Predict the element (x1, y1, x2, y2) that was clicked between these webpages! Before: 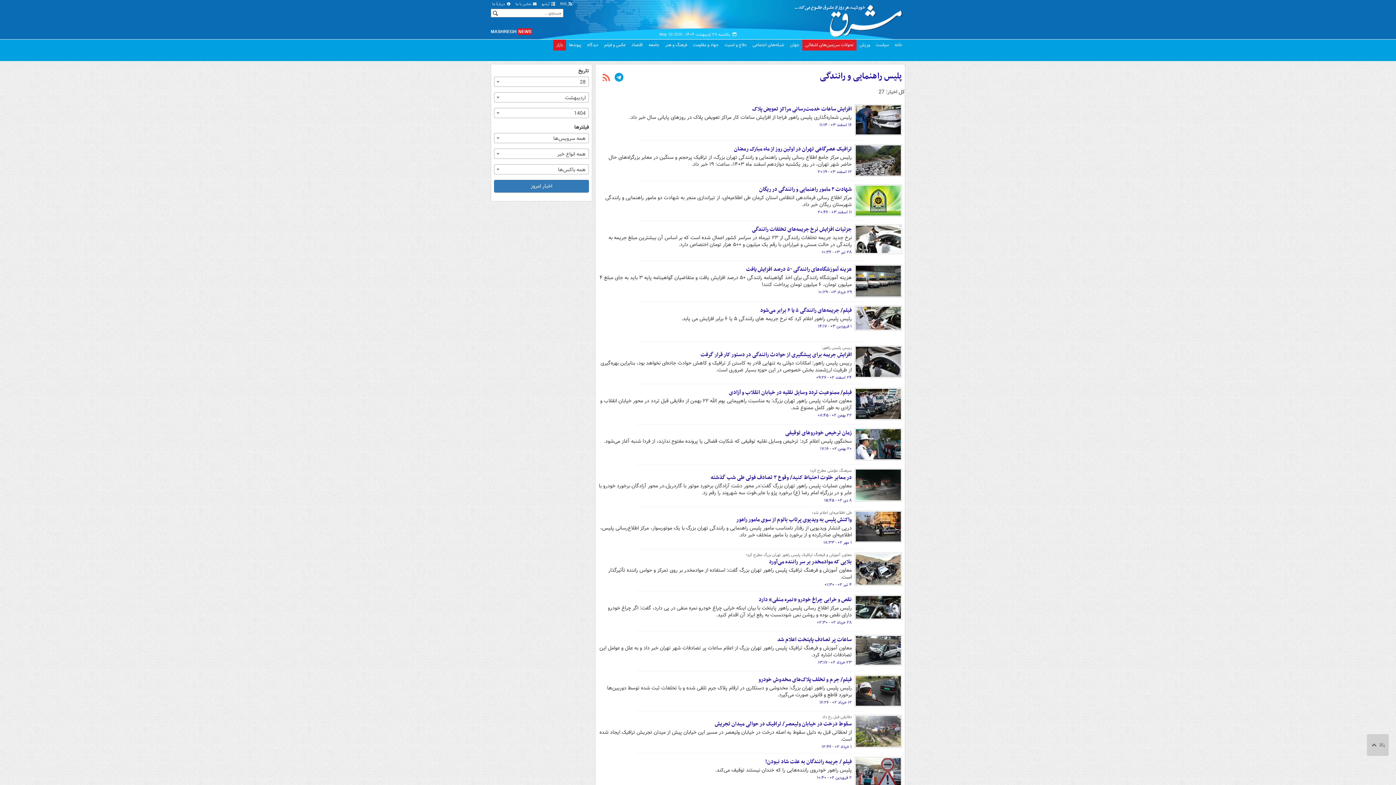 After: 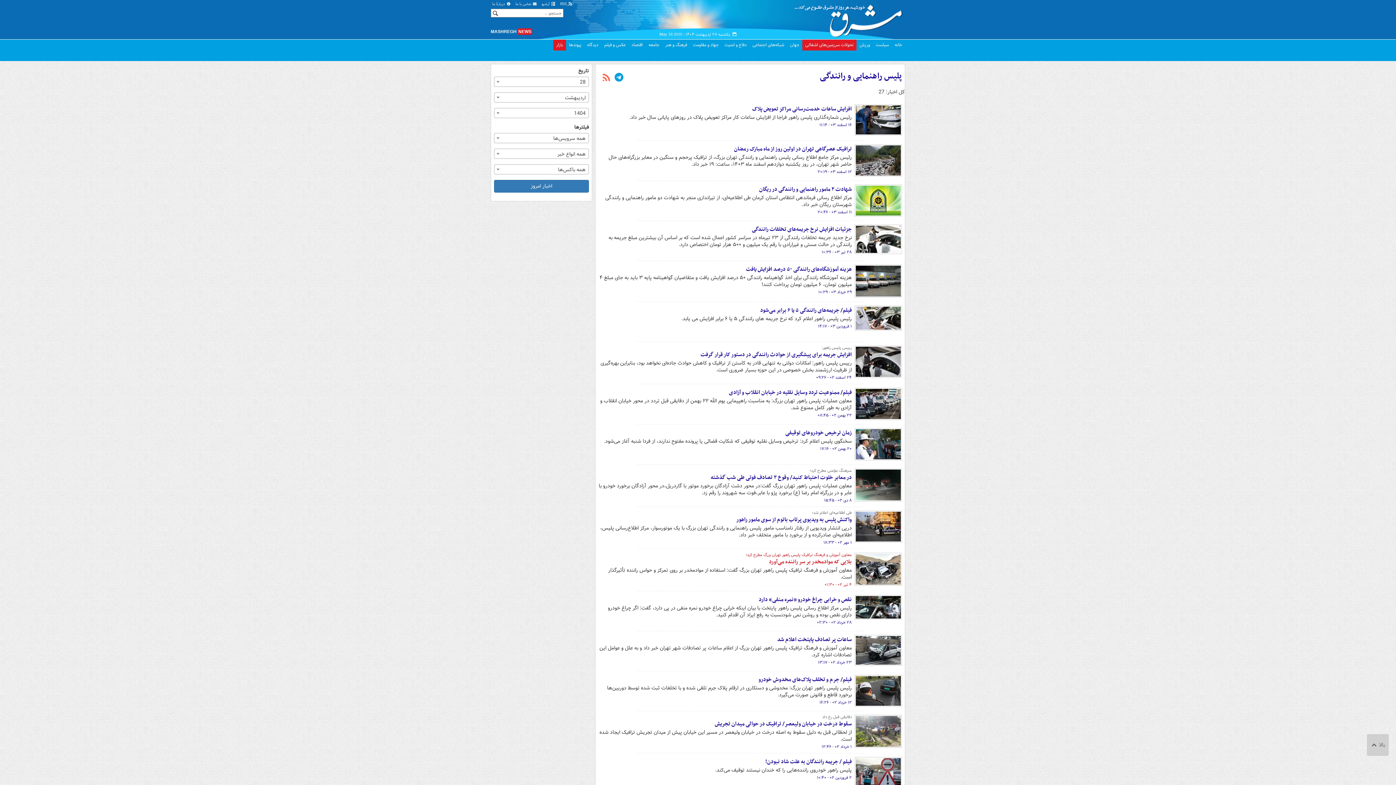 Action: label: بلایی که موادمخدر بر سر راننده می‌آورد bbox: (769, 557, 852, 566)